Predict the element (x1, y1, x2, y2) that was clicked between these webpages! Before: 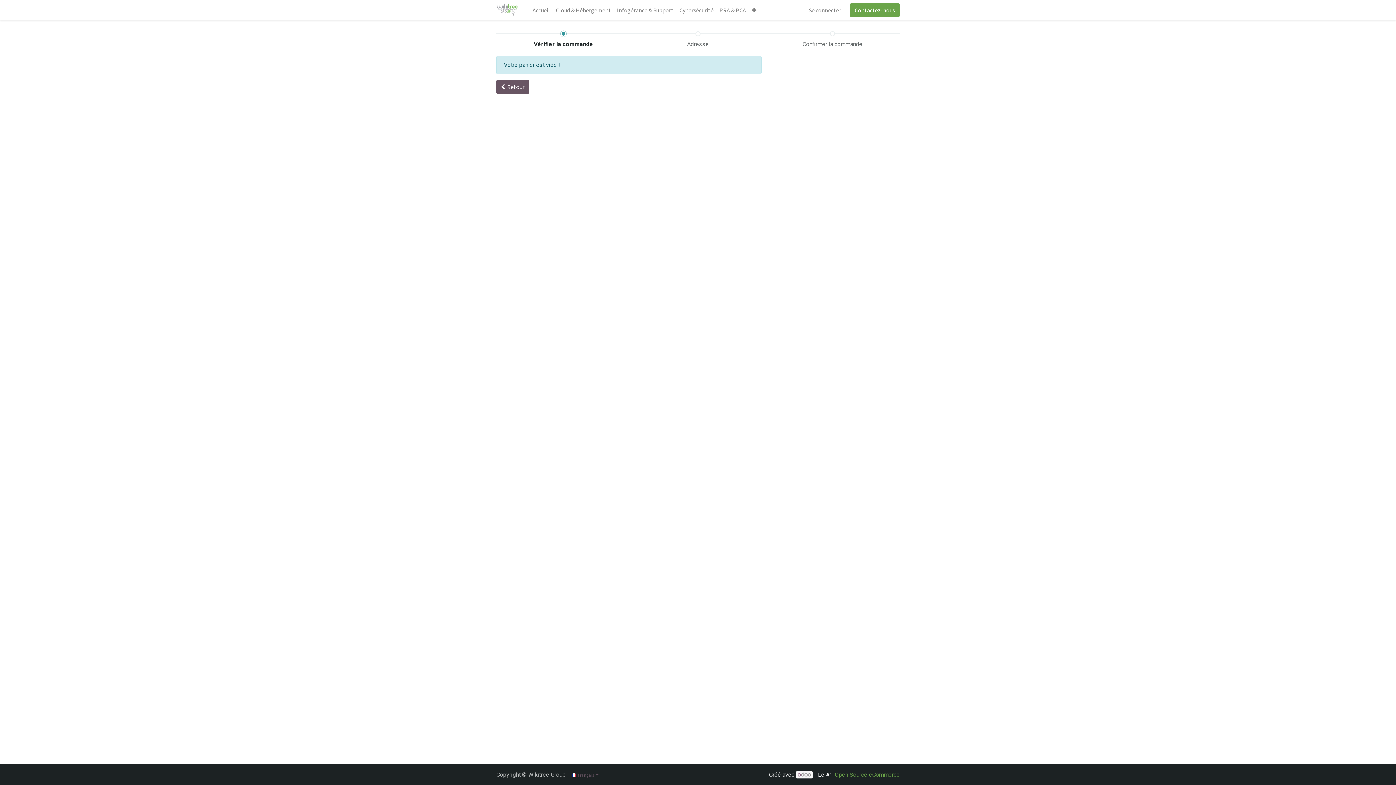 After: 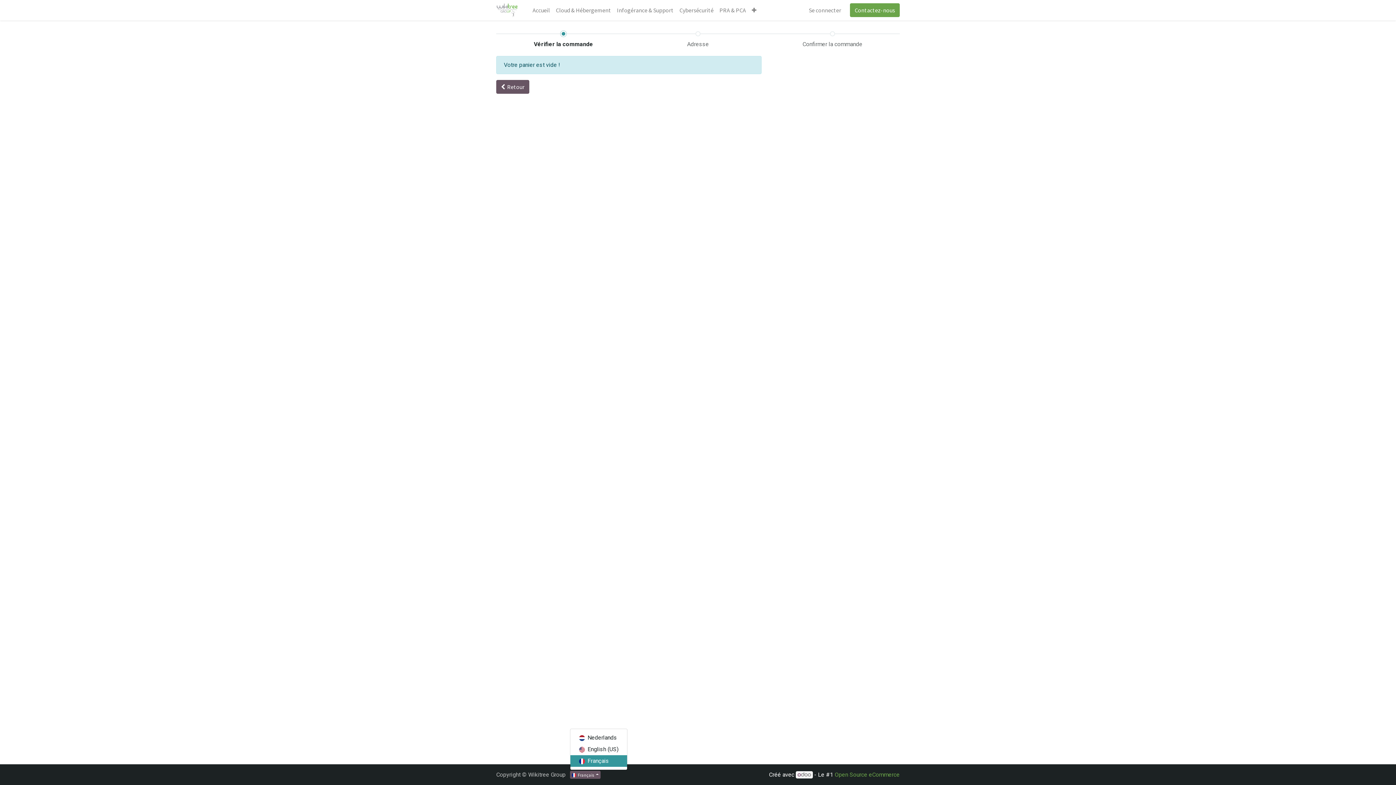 Action: label:  Français  bbox: (570, 771, 600, 779)